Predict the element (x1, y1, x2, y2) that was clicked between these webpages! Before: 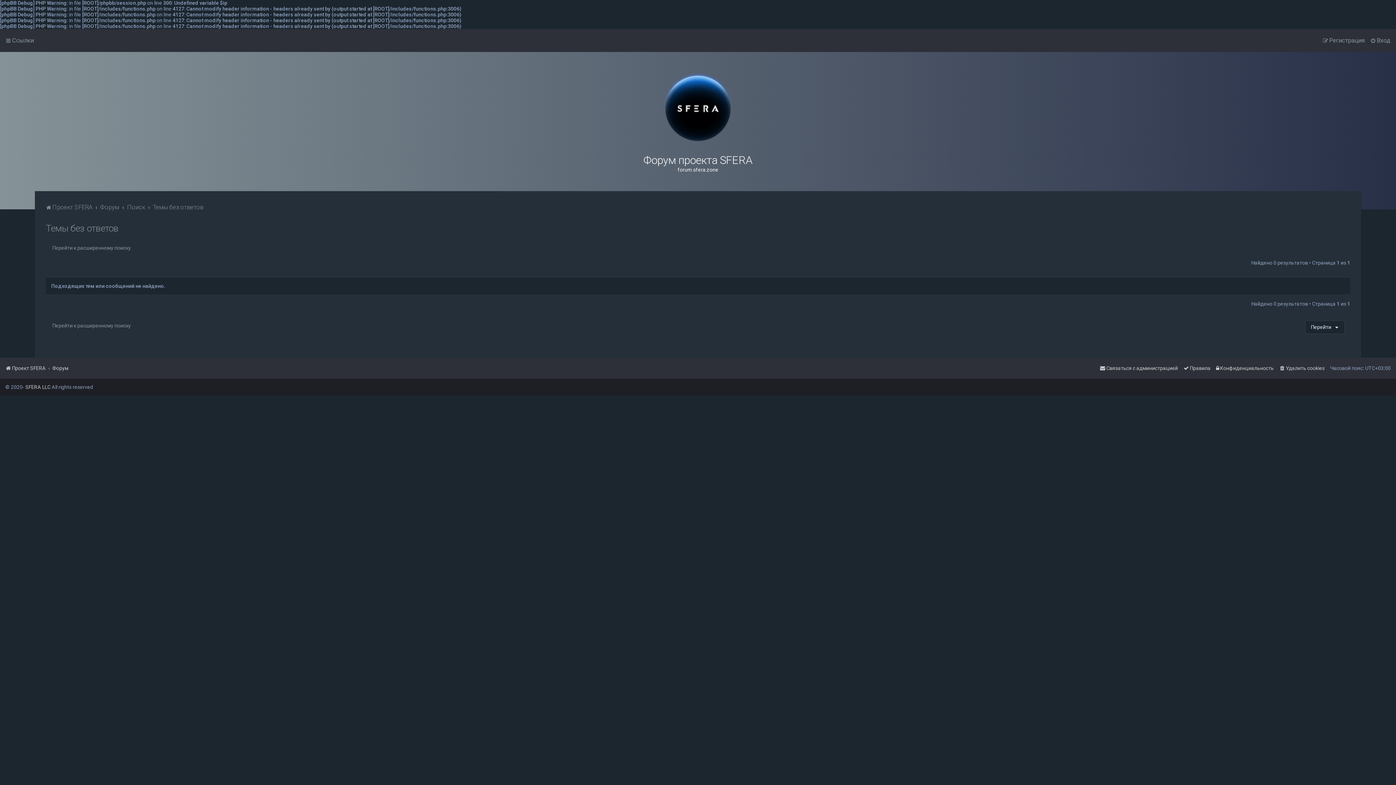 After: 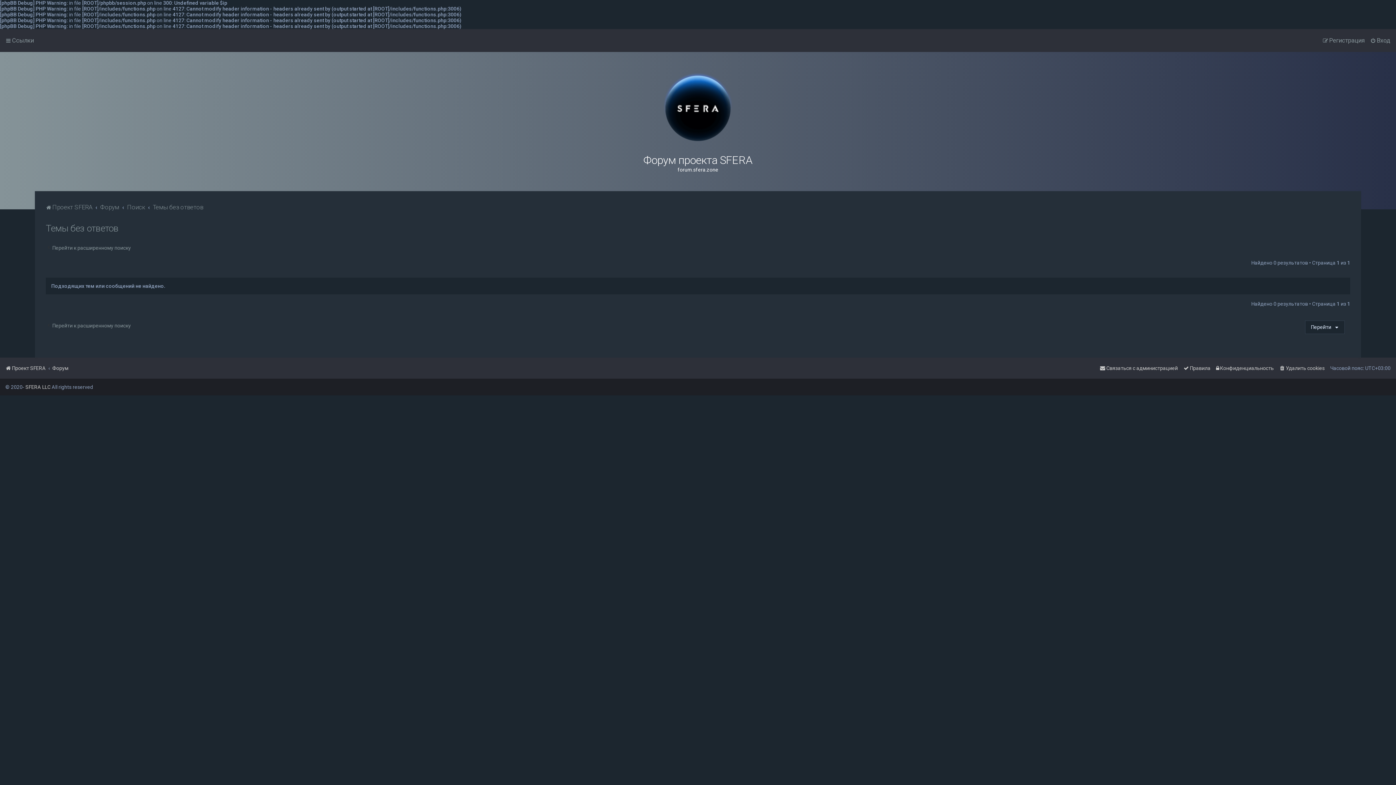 Action: label: Темы без ответов bbox: (152, 202, 203, 212)